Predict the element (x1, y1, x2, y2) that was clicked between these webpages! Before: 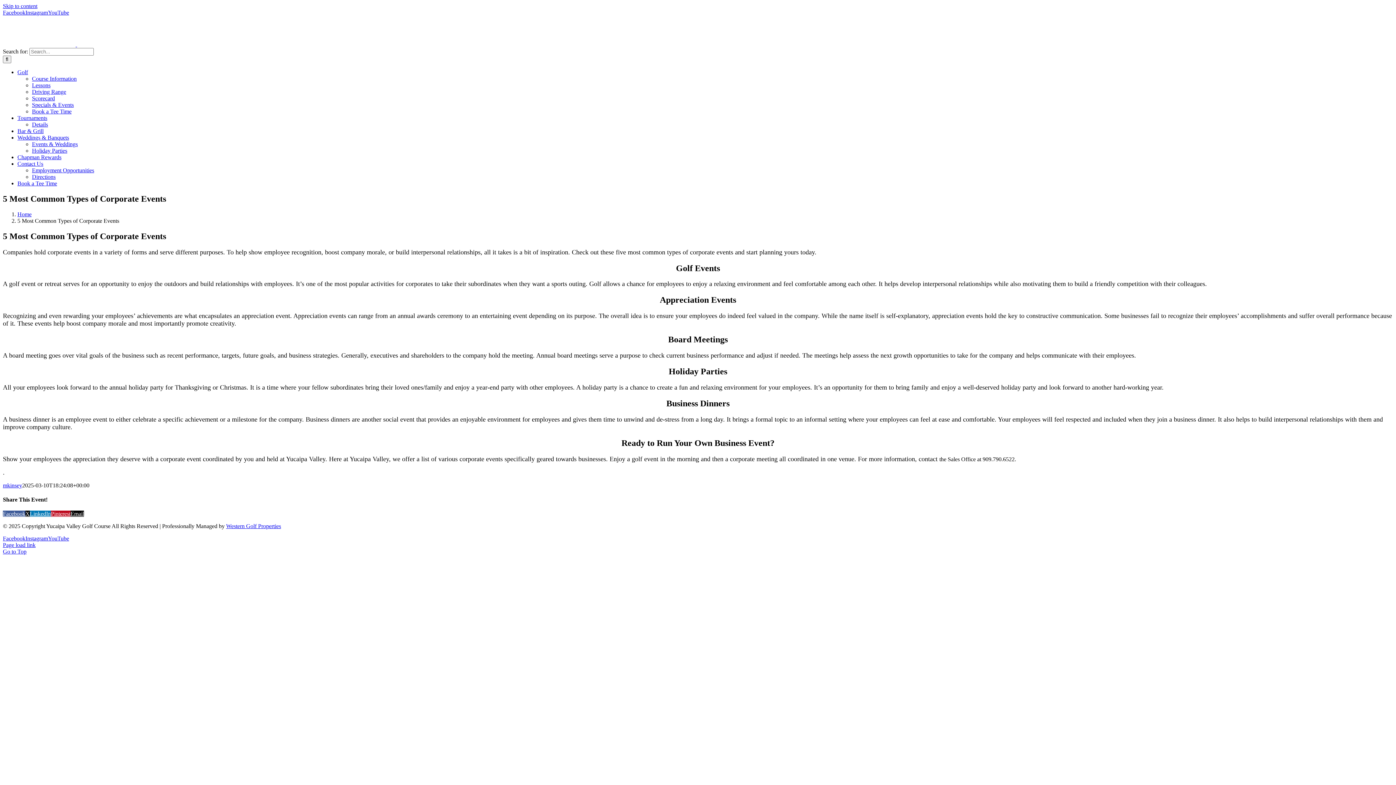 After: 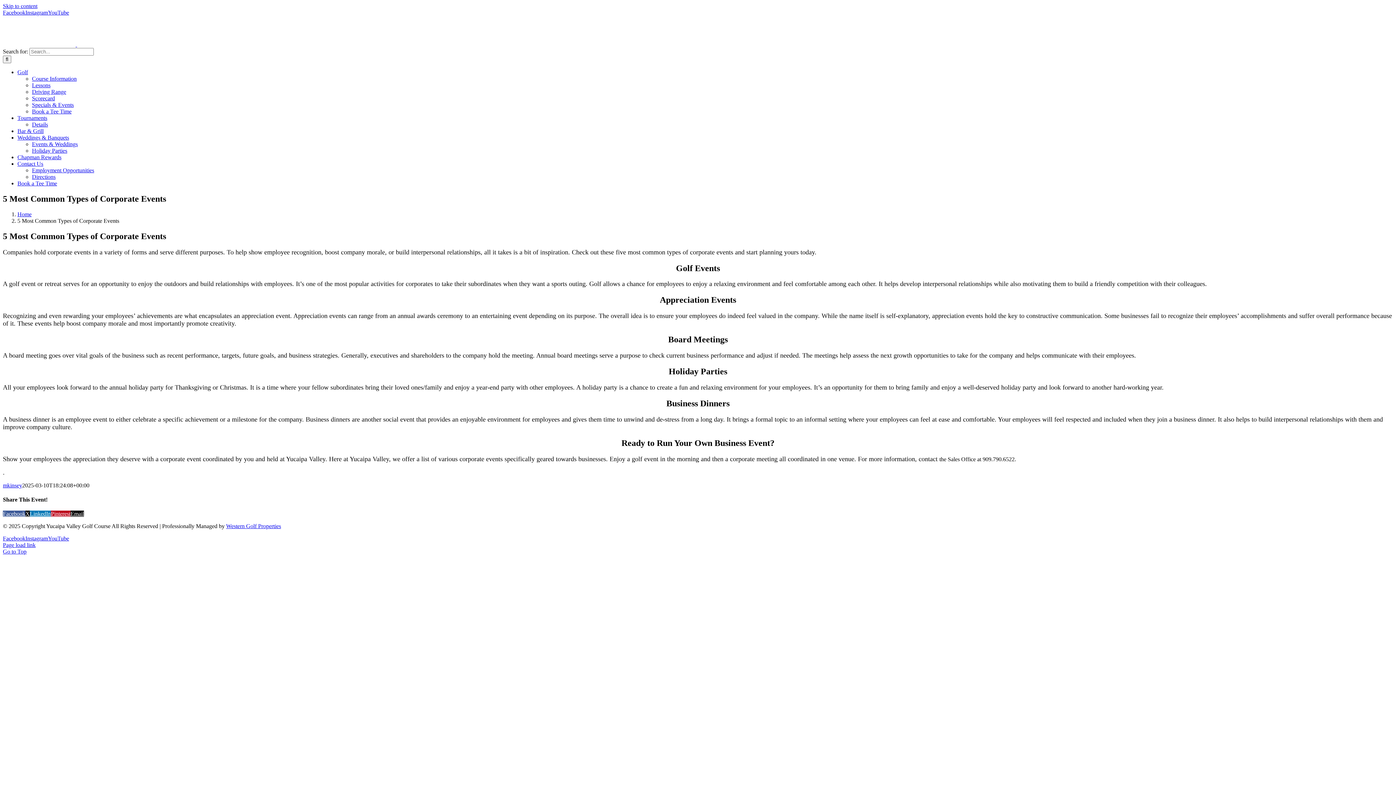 Action: label: Employment Opportunities bbox: (32, 167, 94, 173)